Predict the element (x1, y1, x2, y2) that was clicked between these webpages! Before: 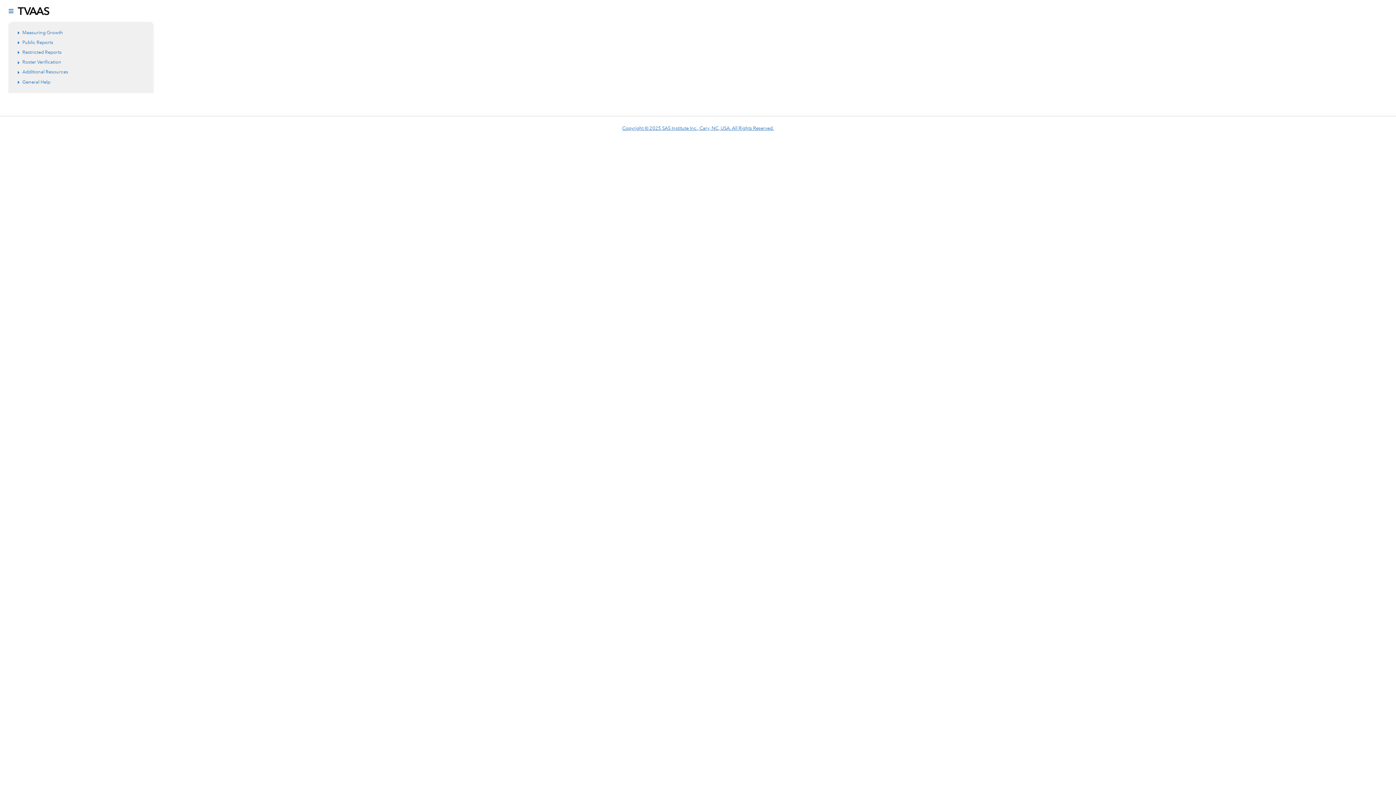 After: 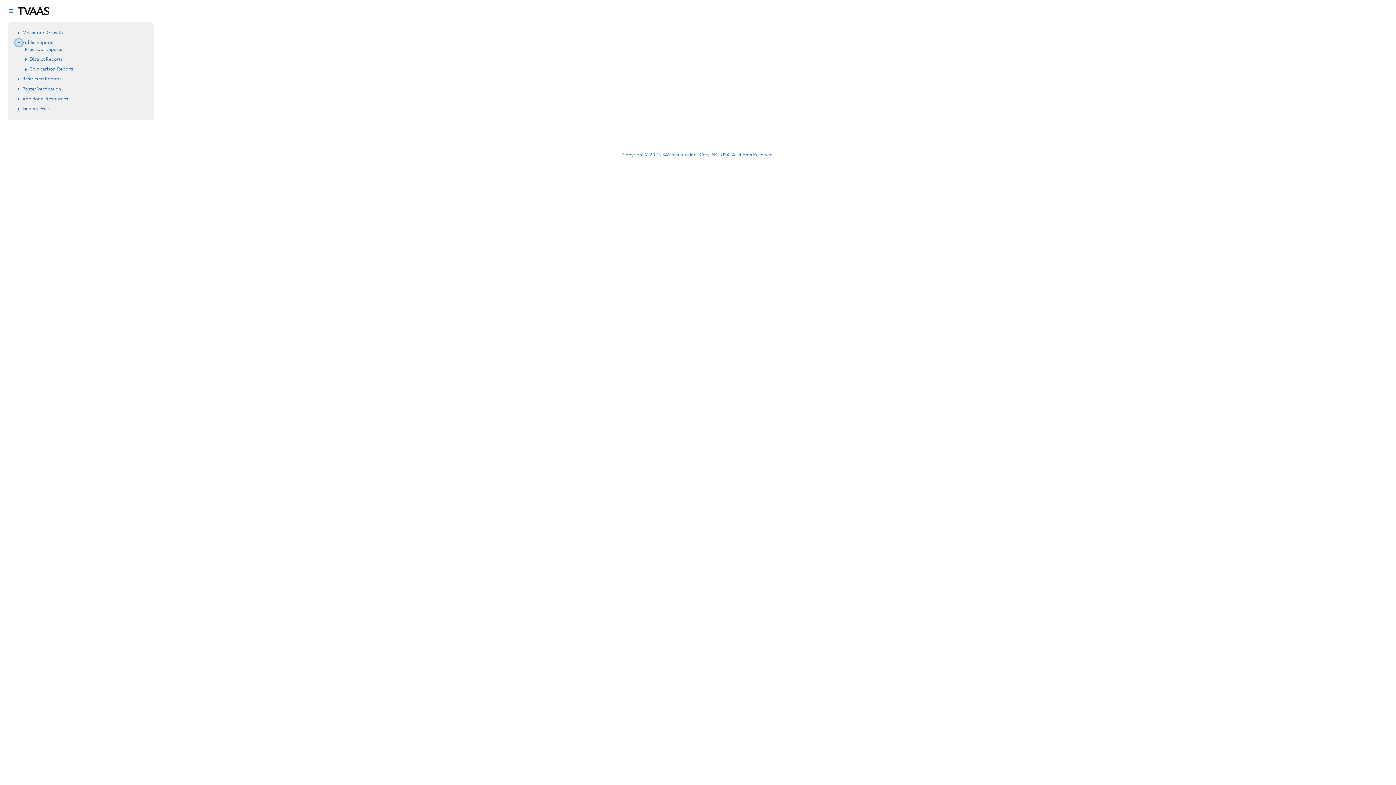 Action: label: Expand bbox: (15, 39, 22, 46)